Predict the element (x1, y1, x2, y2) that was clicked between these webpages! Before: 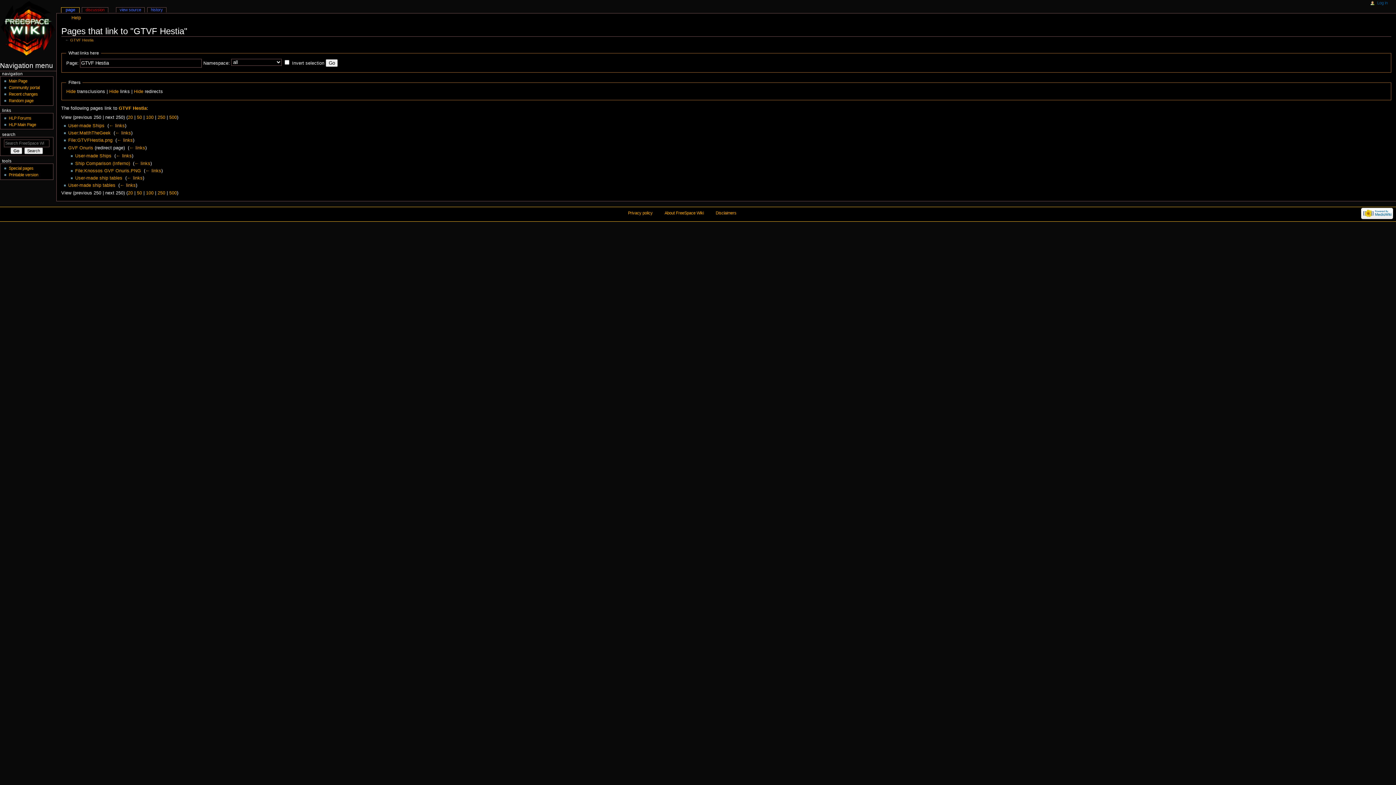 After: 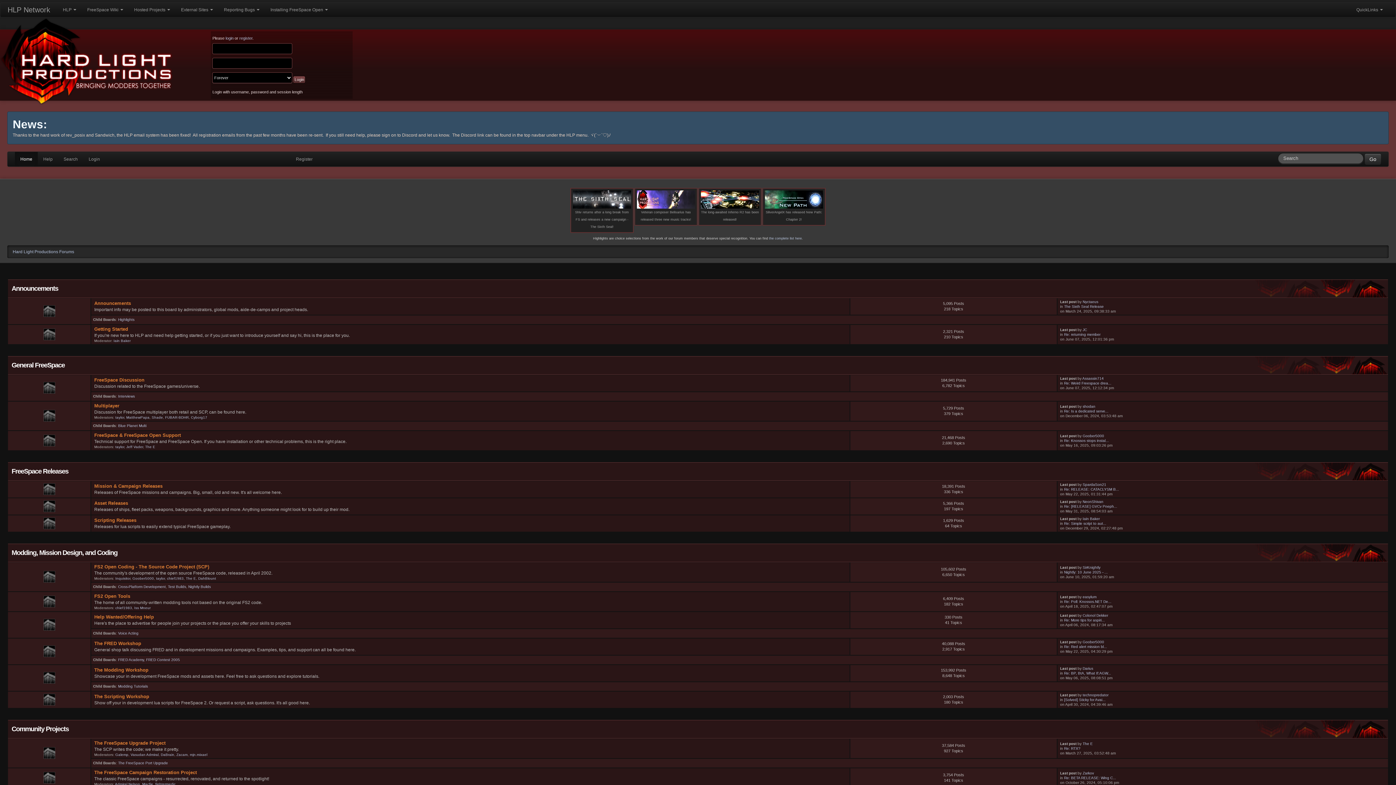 Action: bbox: (8, 115, 31, 120) label: HLP Forums